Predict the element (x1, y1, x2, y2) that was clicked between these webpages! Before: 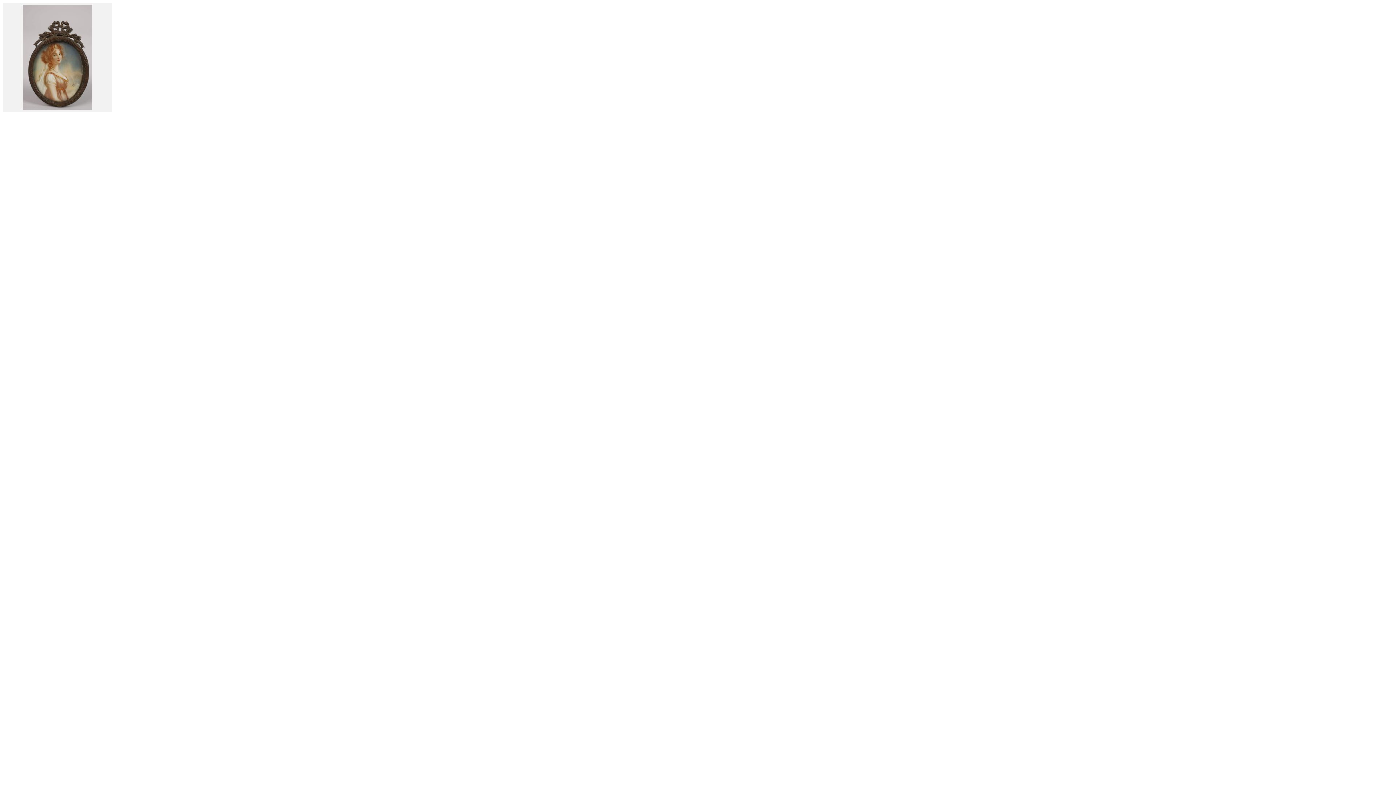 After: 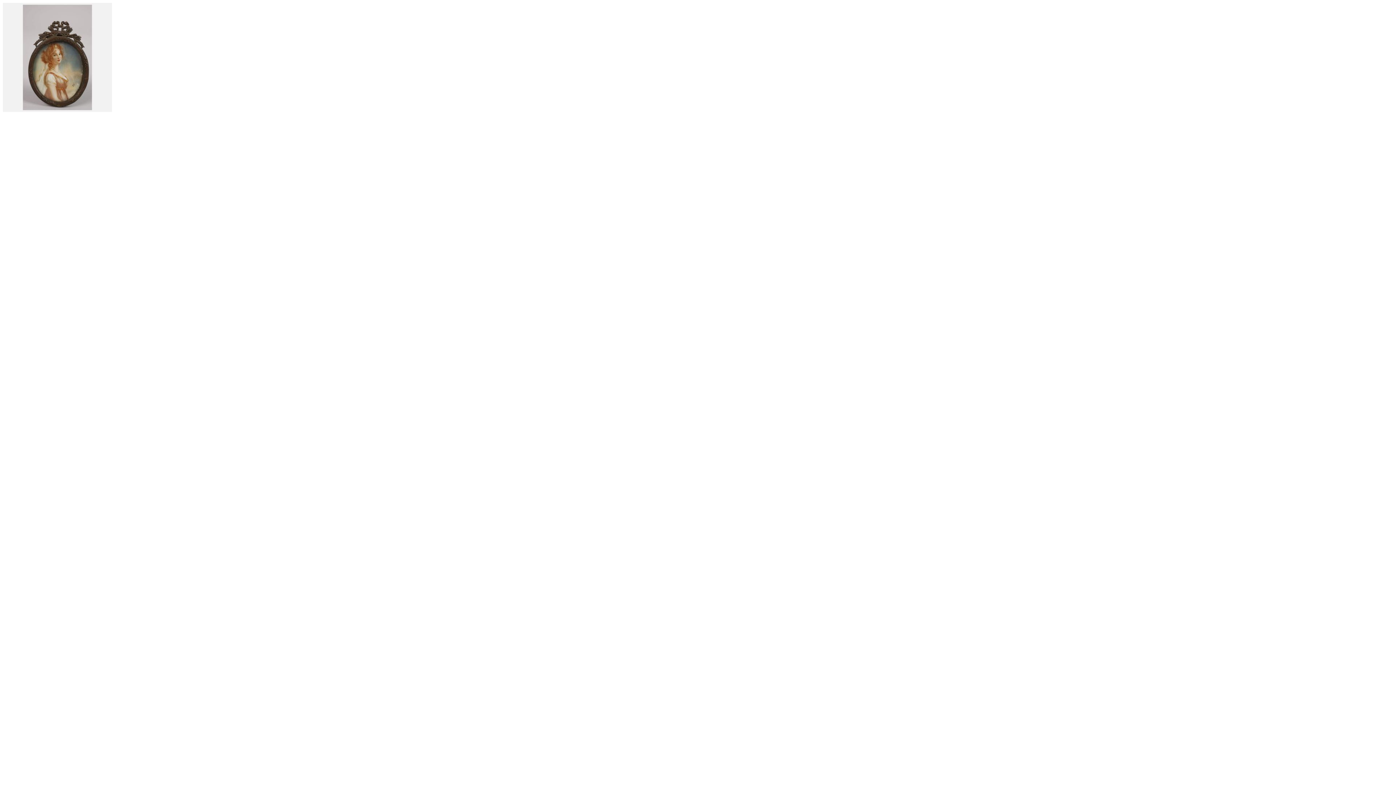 Action: bbox: (2, 106, 112, 113)